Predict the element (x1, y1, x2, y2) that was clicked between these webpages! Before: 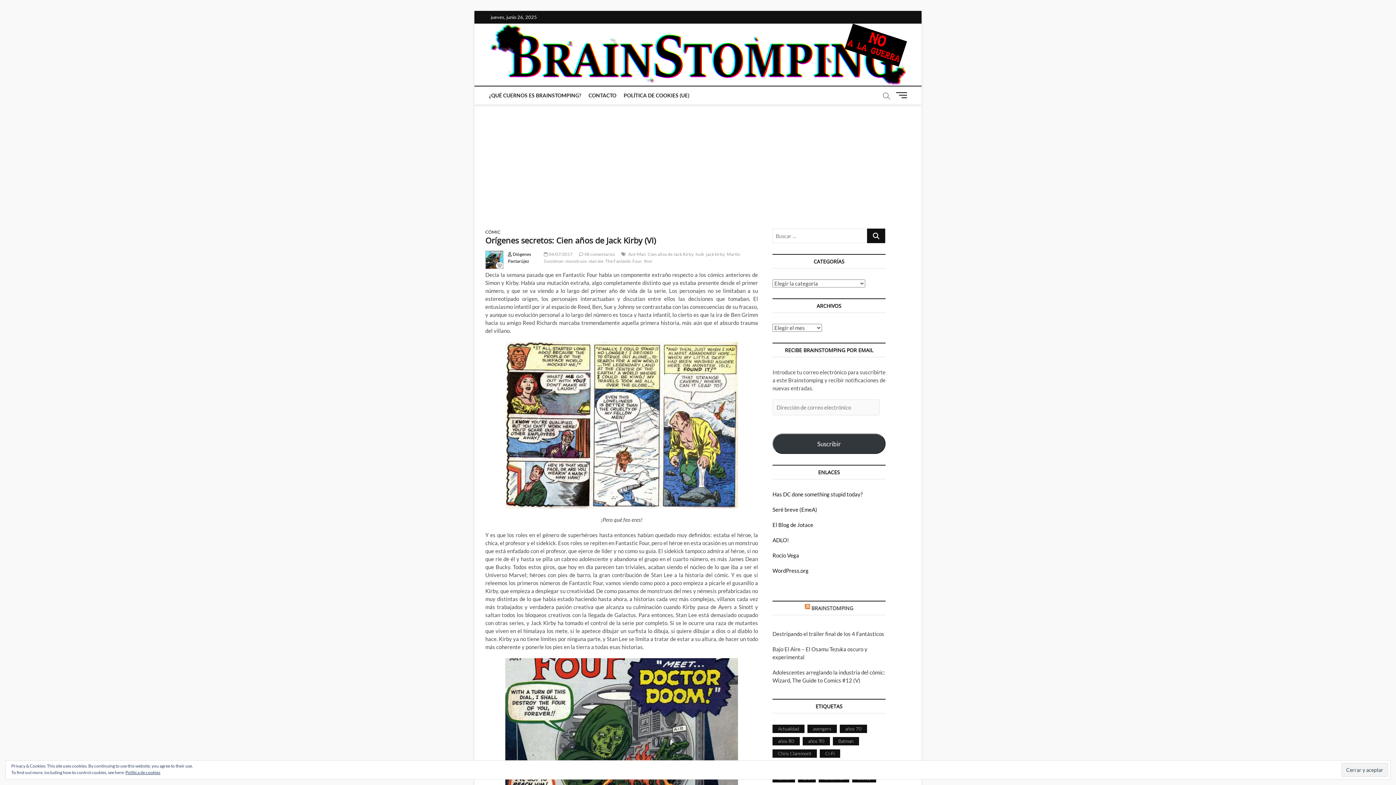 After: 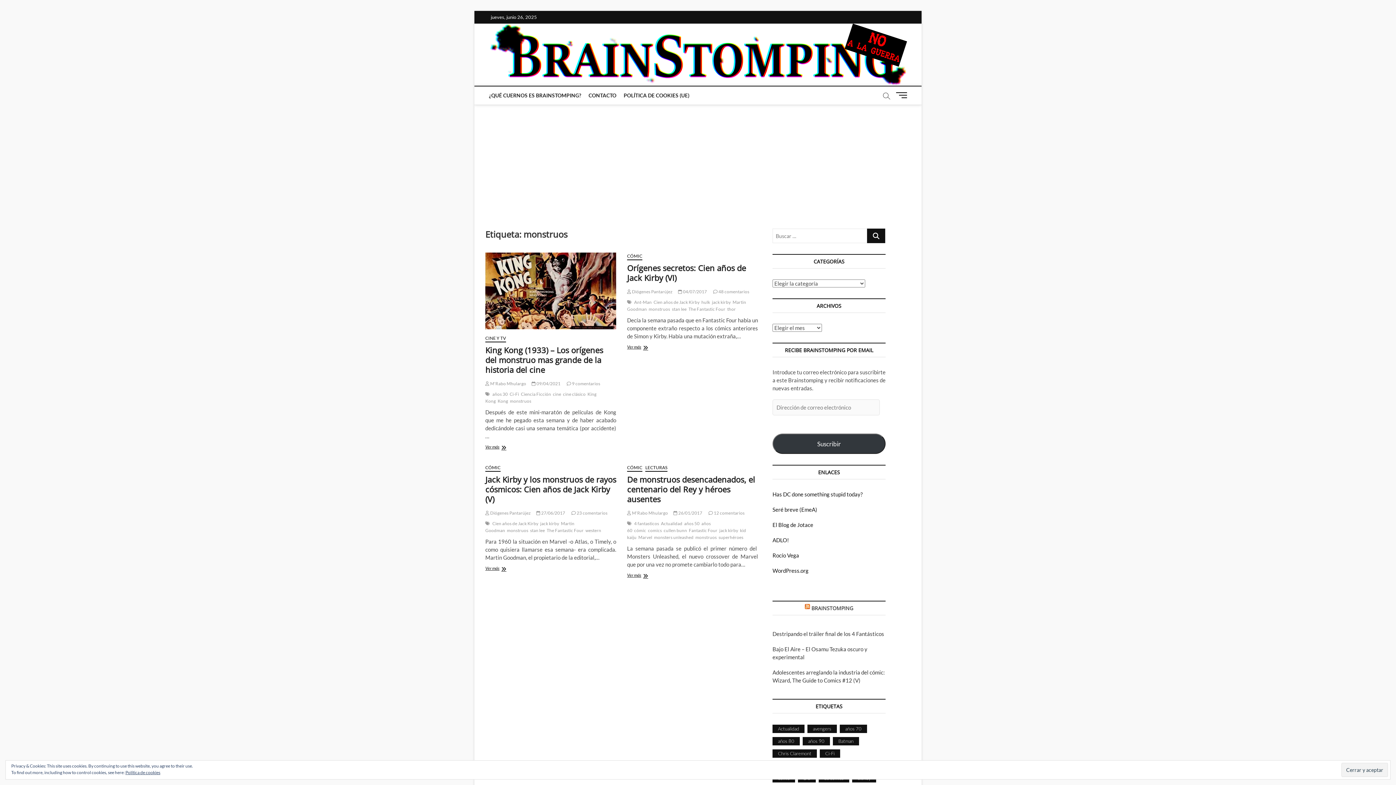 Action: label: monstruos bbox: (565, 258, 588, 265)